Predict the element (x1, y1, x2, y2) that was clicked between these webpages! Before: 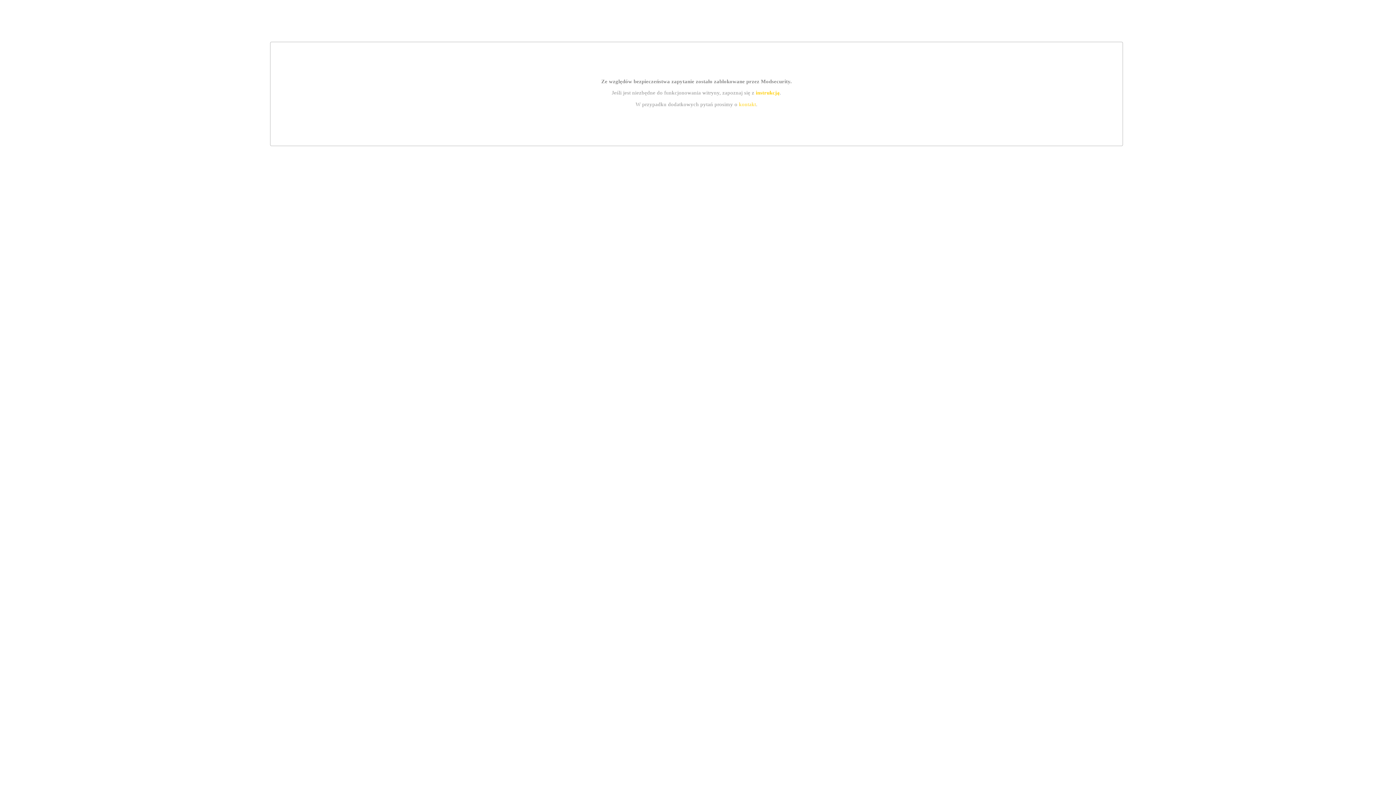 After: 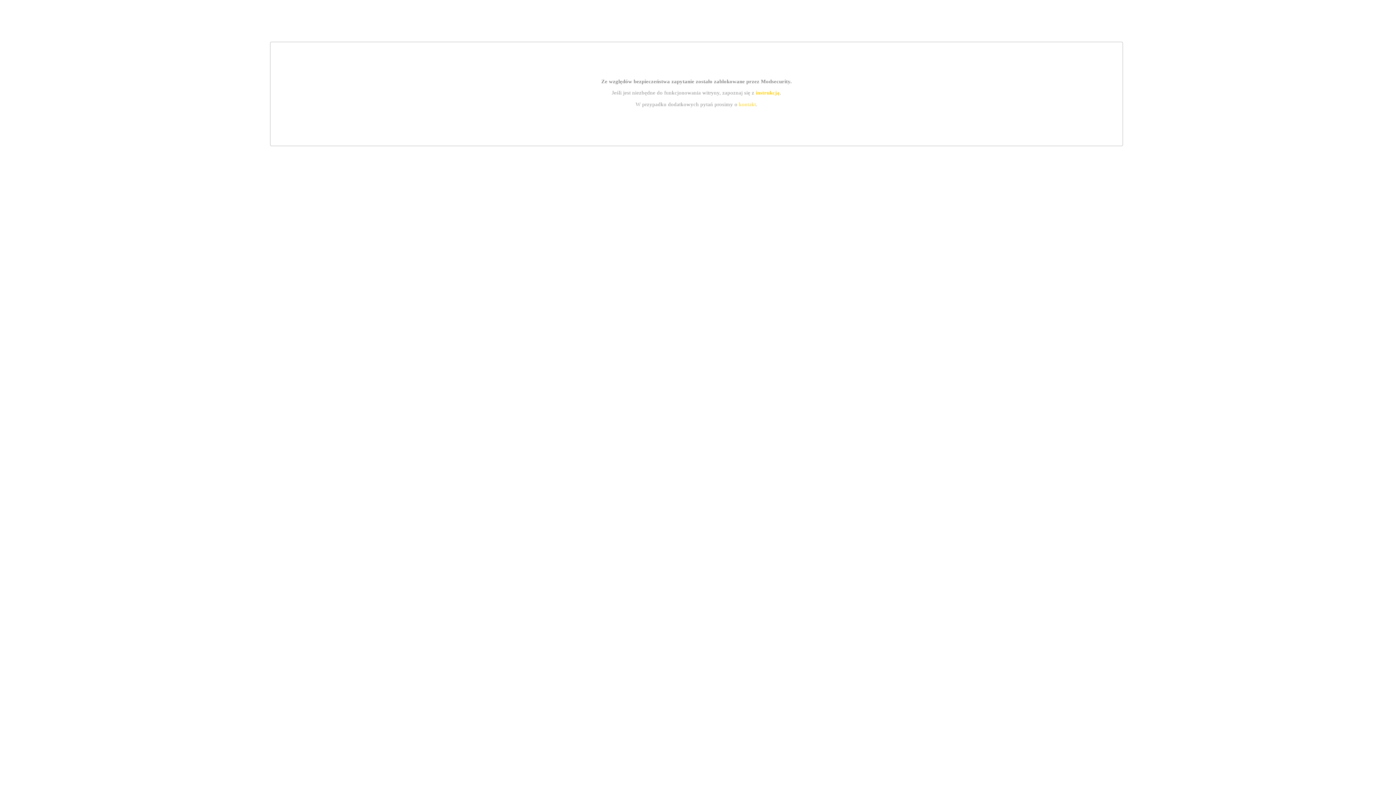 Action: bbox: (739, 101, 756, 107) label: kontakt